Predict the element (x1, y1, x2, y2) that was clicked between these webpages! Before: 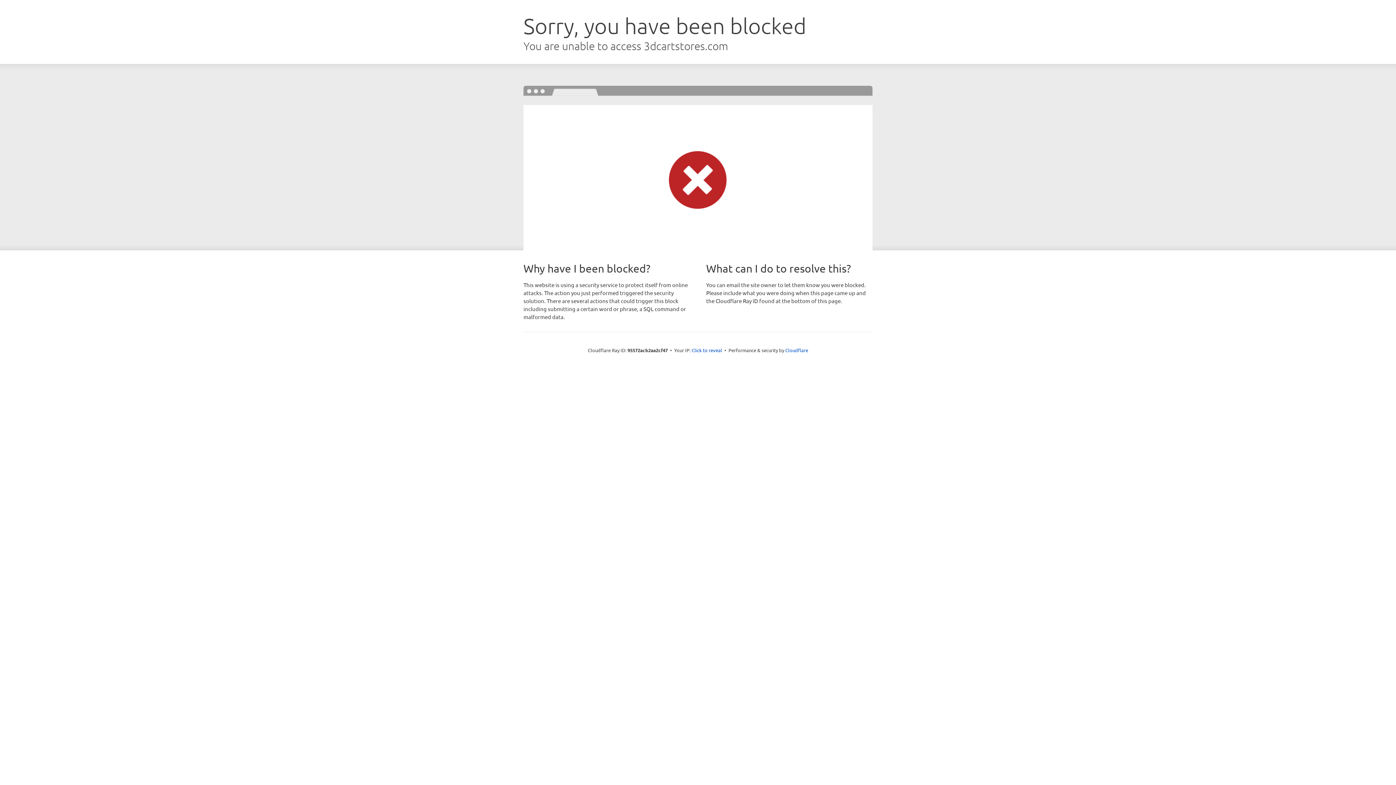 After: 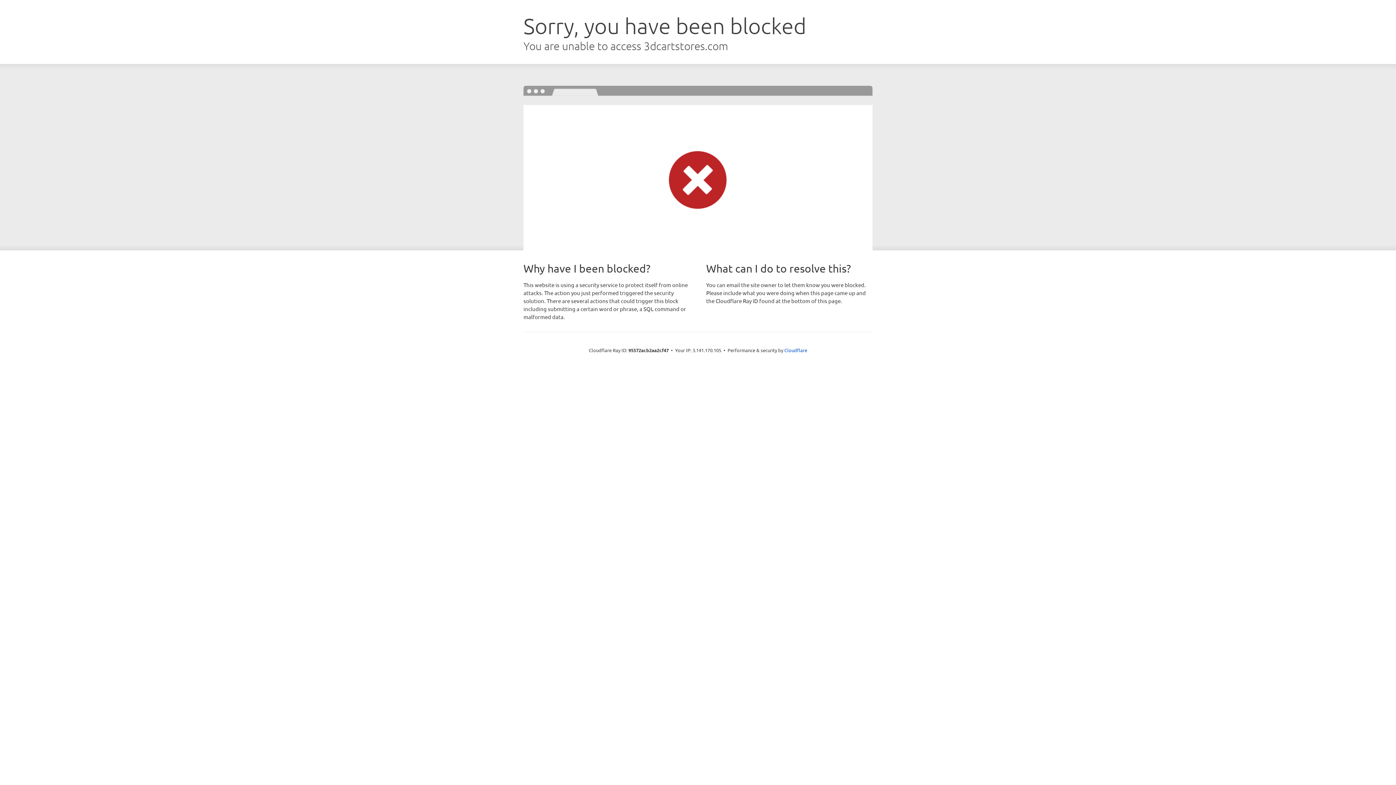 Action: bbox: (691, 346, 722, 353) label: Click to reveal